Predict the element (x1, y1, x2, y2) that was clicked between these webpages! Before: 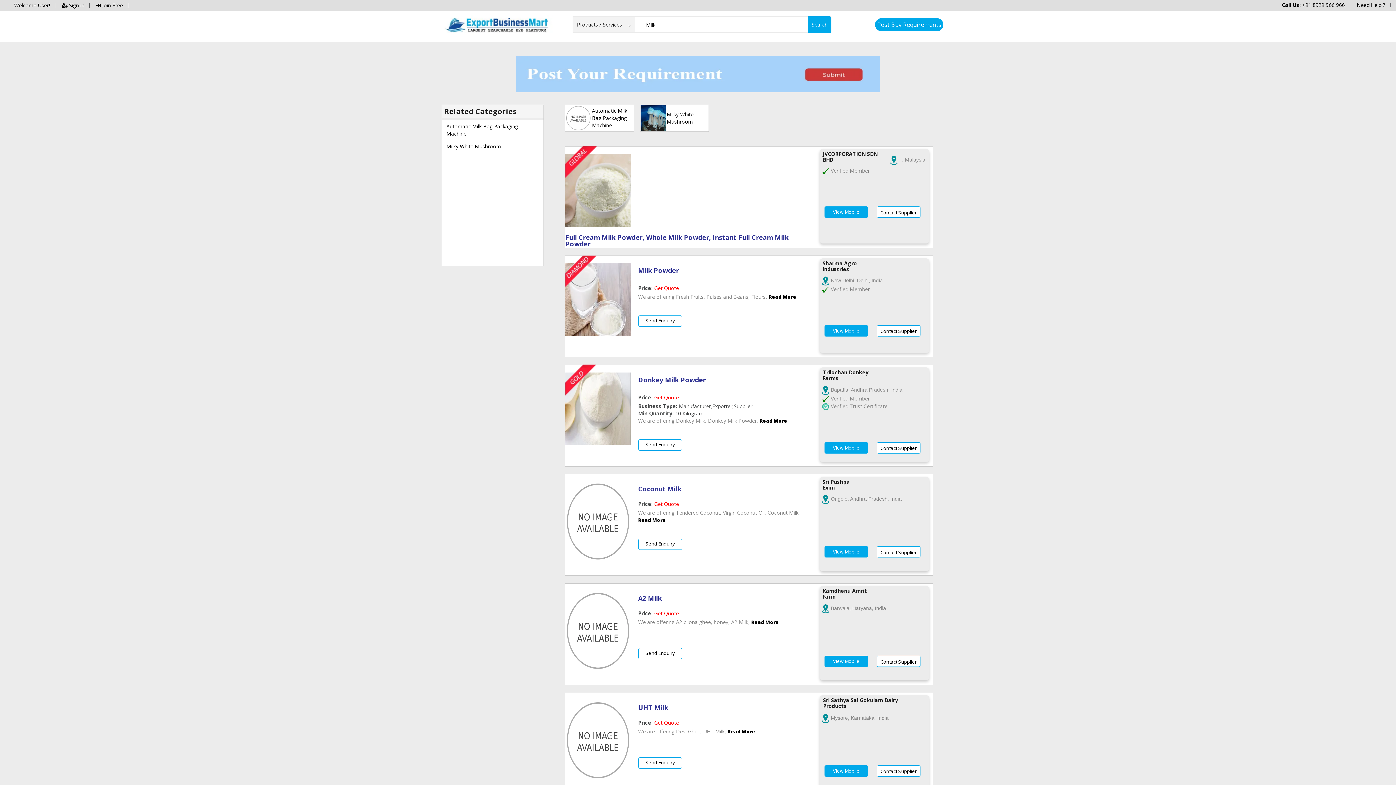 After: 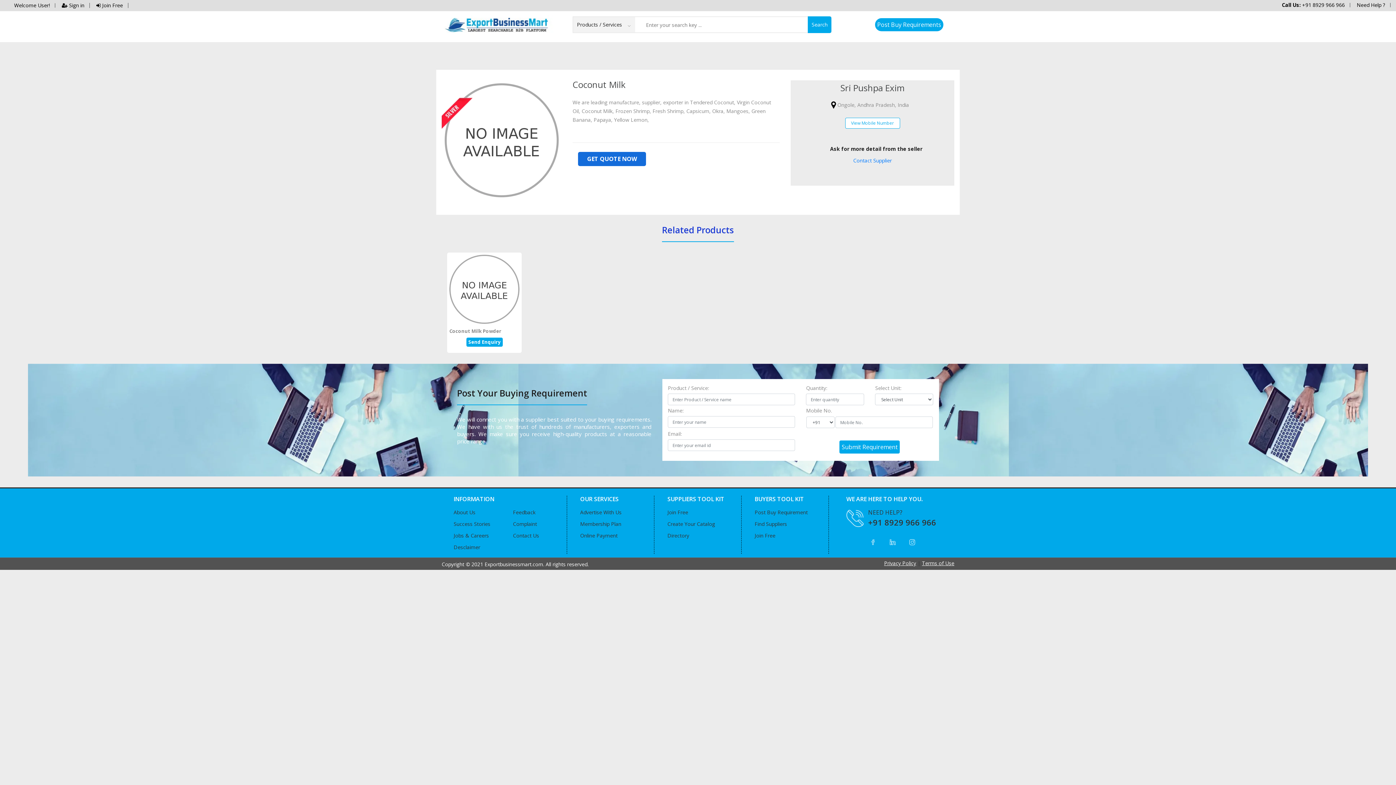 Action: label: Read More bbox: (638, 517, 665, 523)